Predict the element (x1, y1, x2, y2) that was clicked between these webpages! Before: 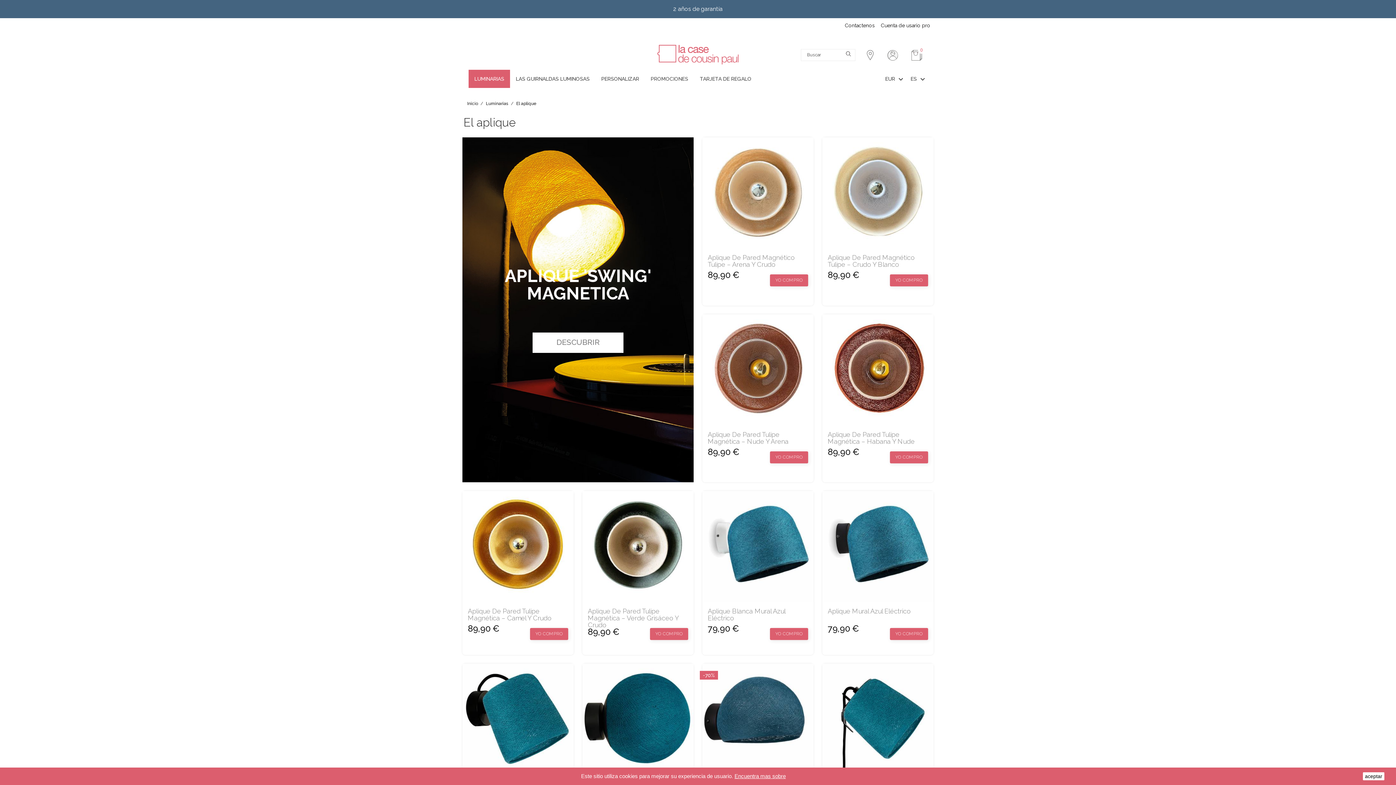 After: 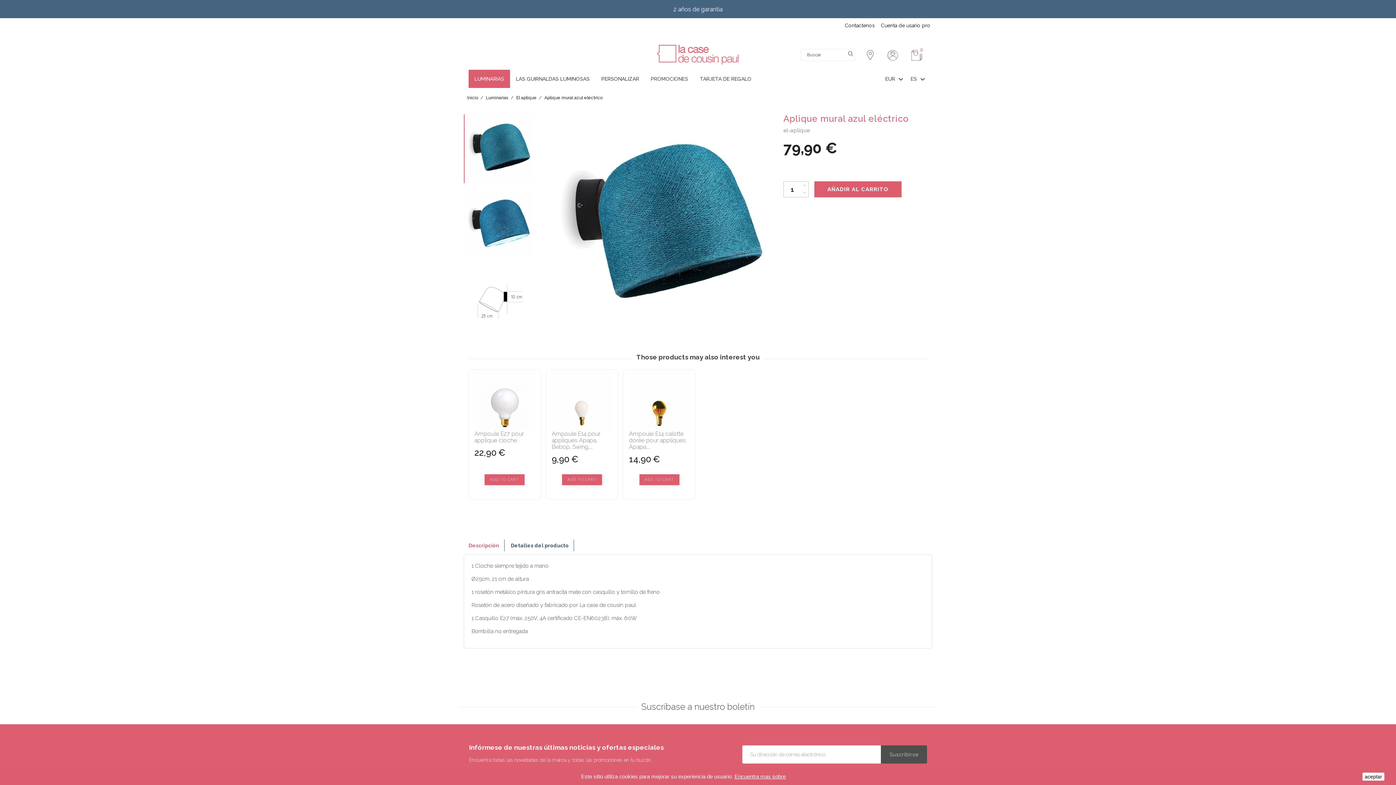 Action: bbox: (828, 608, 928, 615) label: Aplique Mural Azul Eléctrico